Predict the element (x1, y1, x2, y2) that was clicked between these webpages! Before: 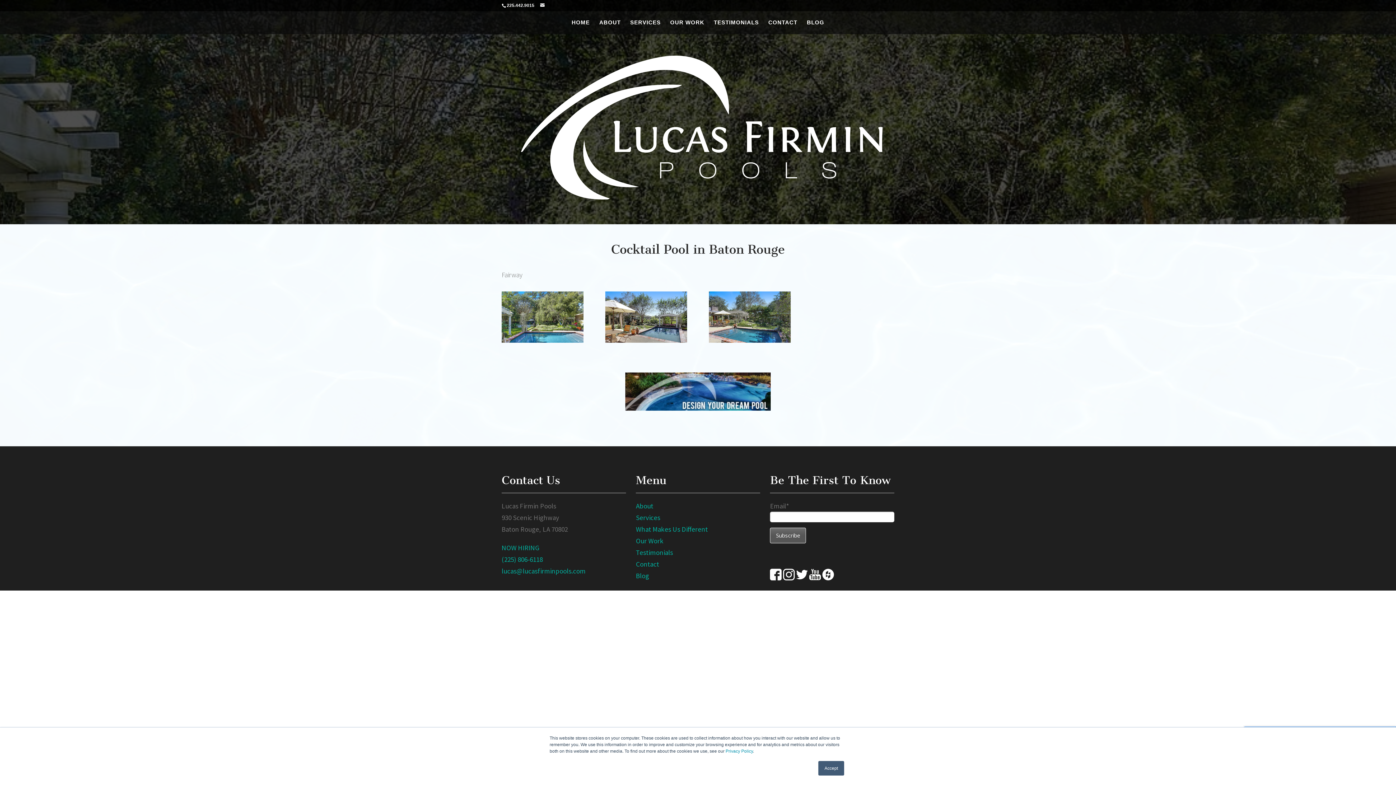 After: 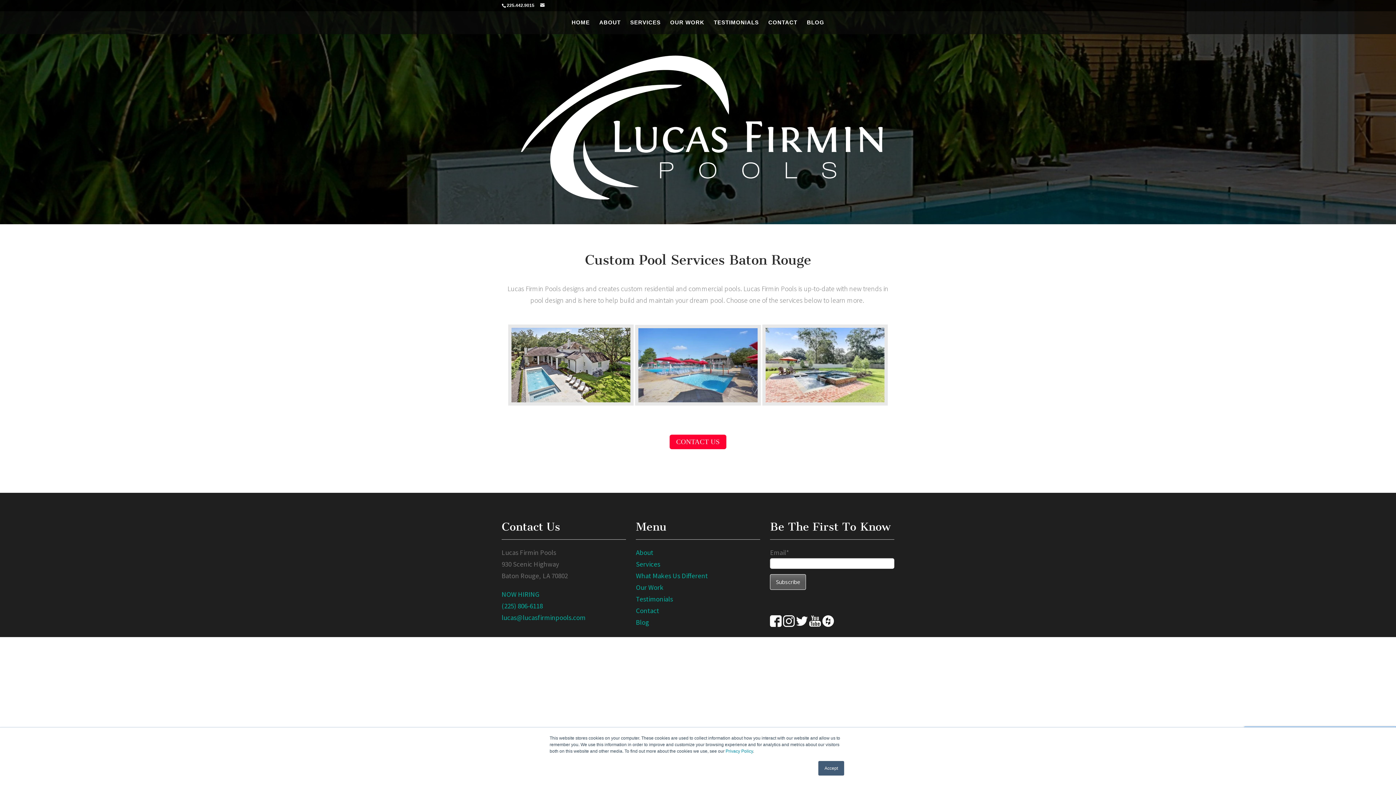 Action: bbox: (630, 16, 660, 28) label: SERVICES